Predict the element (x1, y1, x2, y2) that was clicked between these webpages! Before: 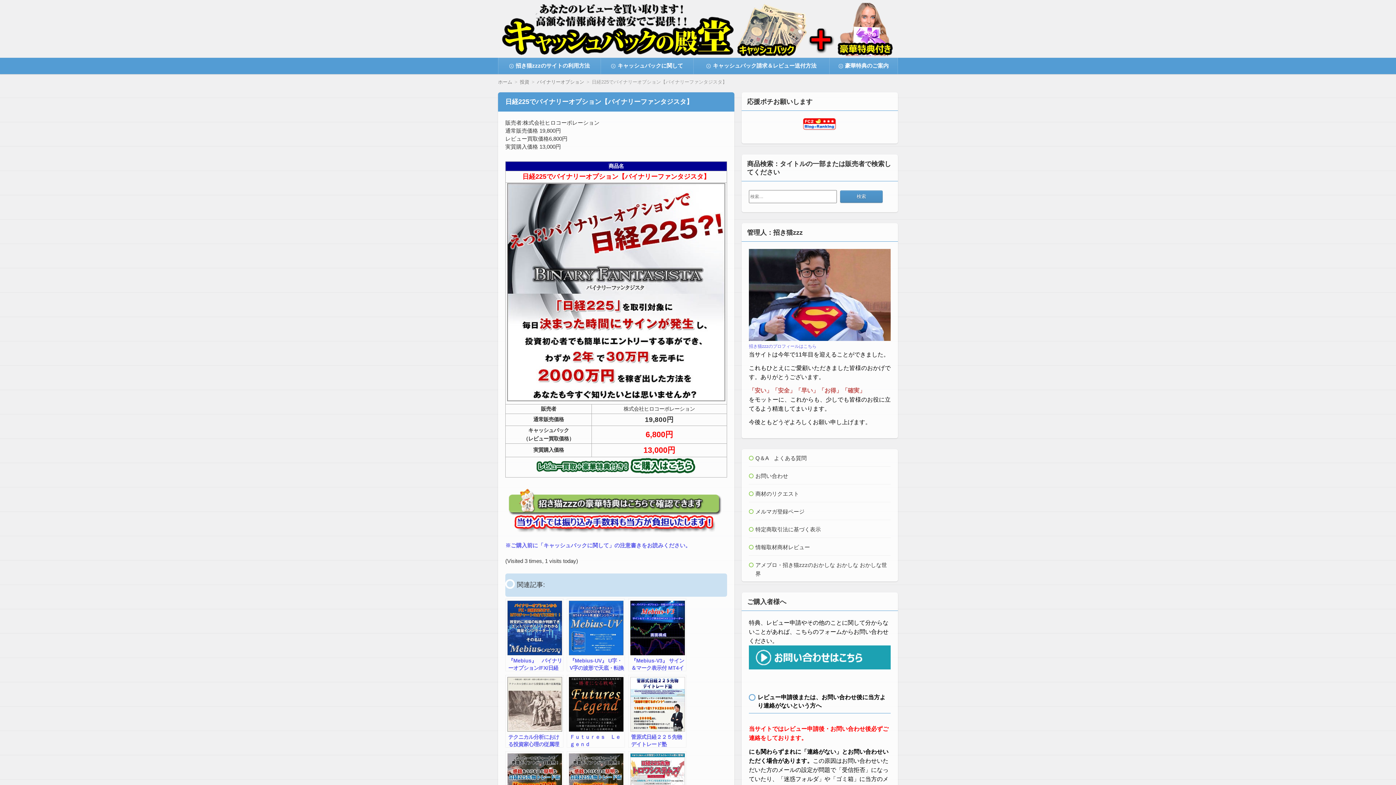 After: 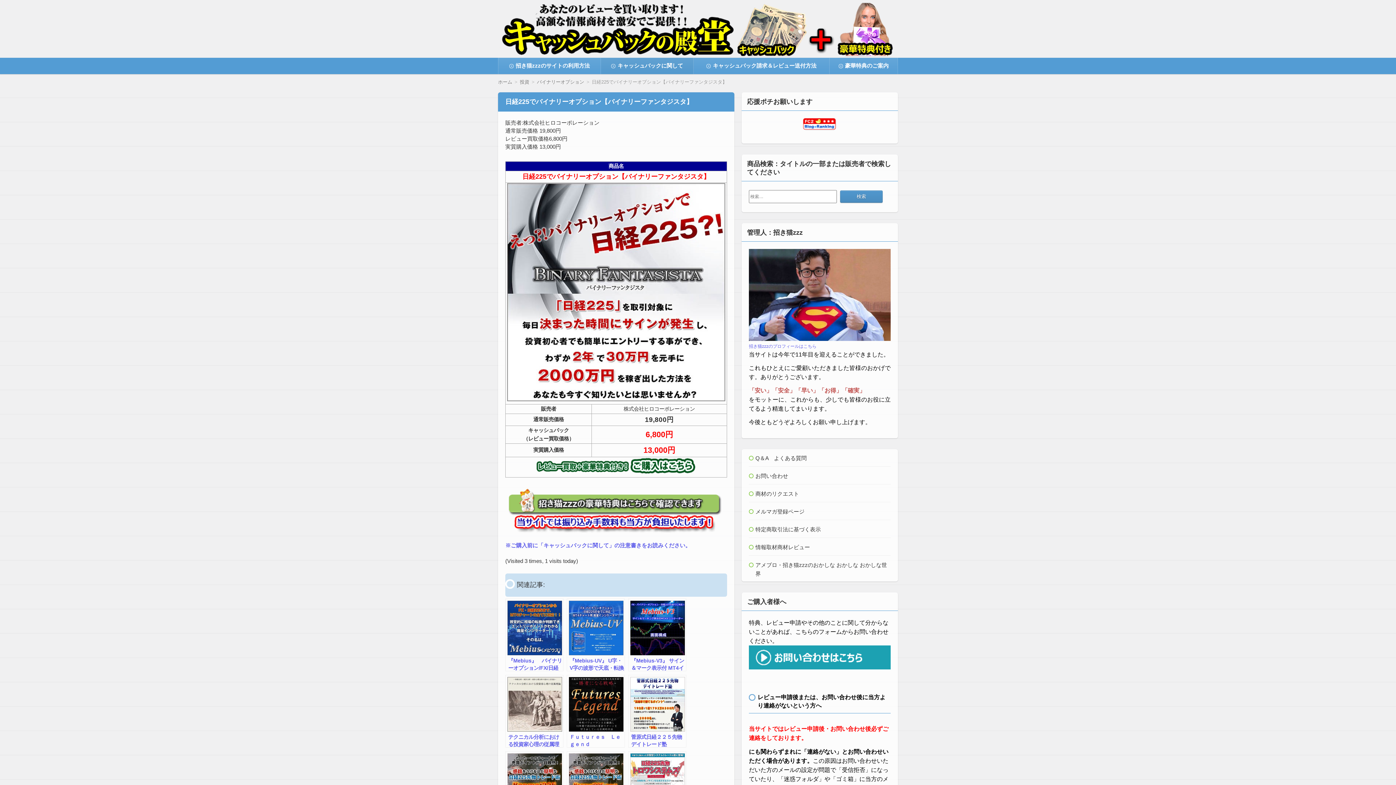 Action: bbox: (606, 62, 688, 69) label: キャッシュバックに関して